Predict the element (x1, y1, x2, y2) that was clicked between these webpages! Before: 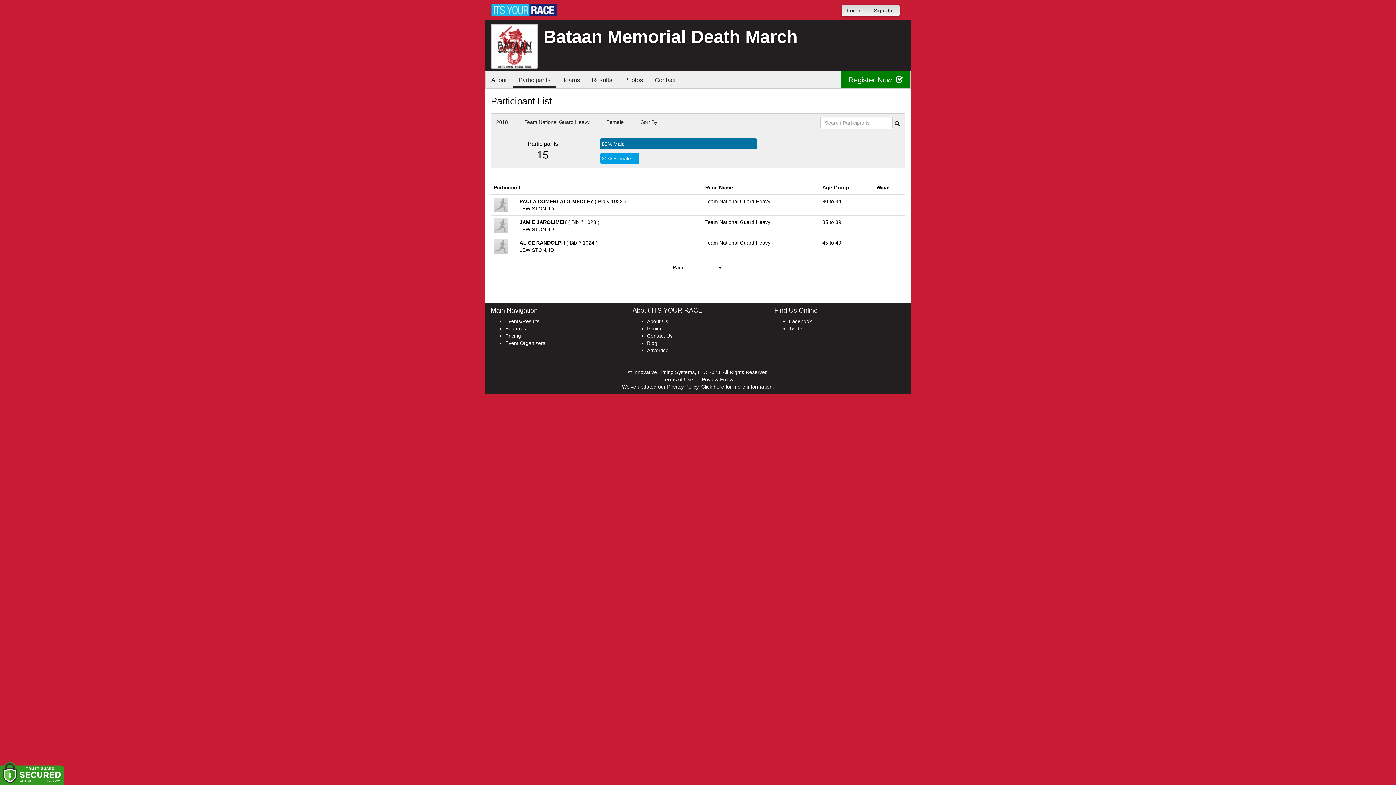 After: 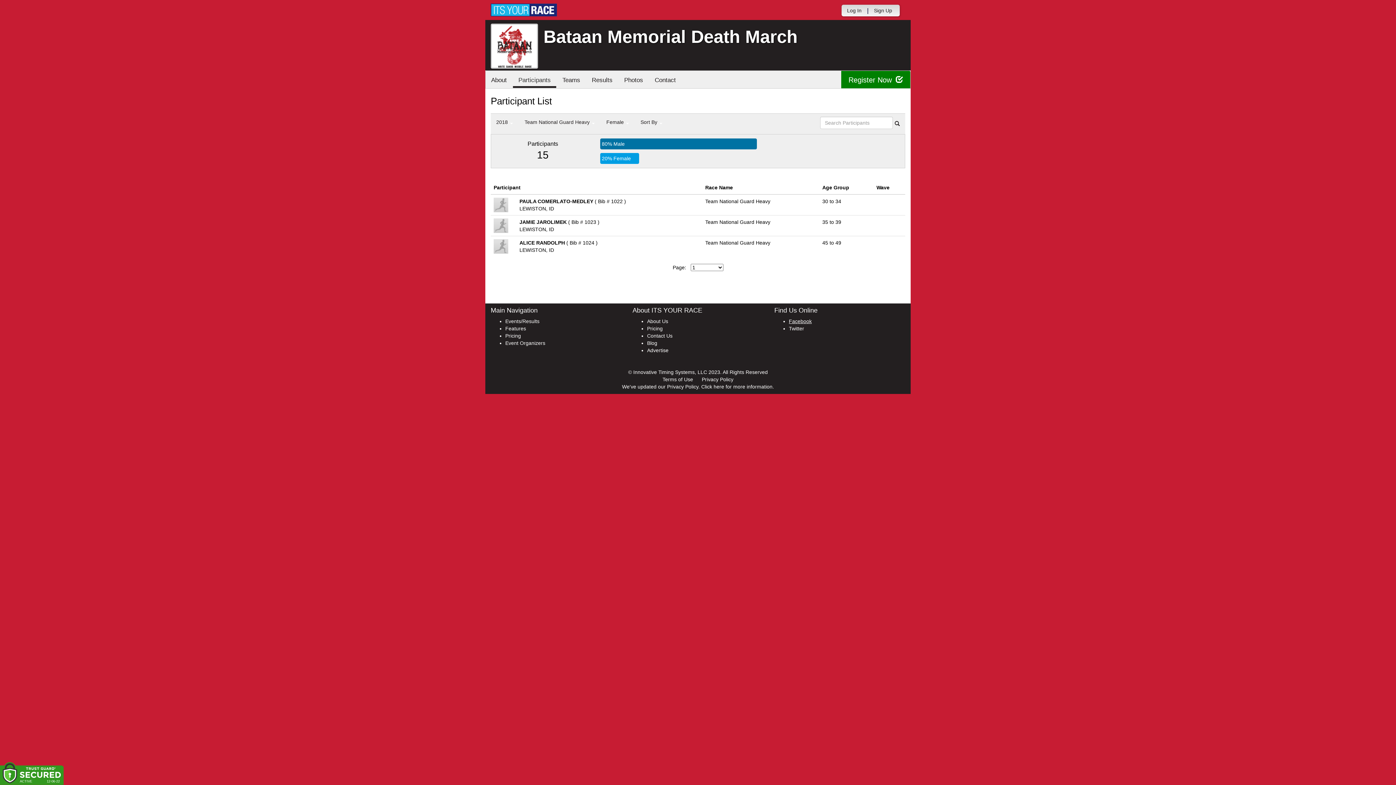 Action: label: Facebook bbox: (789, 318, 812, 324)